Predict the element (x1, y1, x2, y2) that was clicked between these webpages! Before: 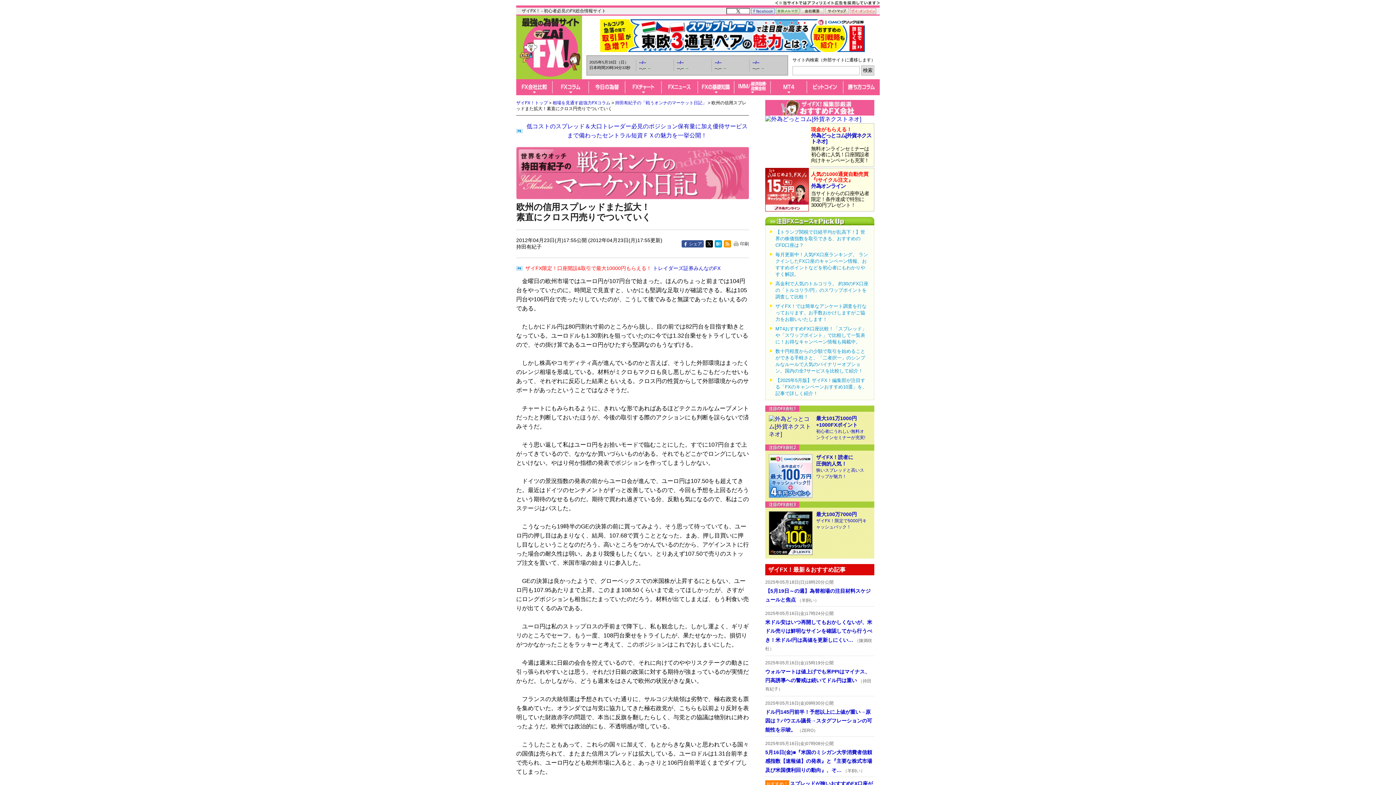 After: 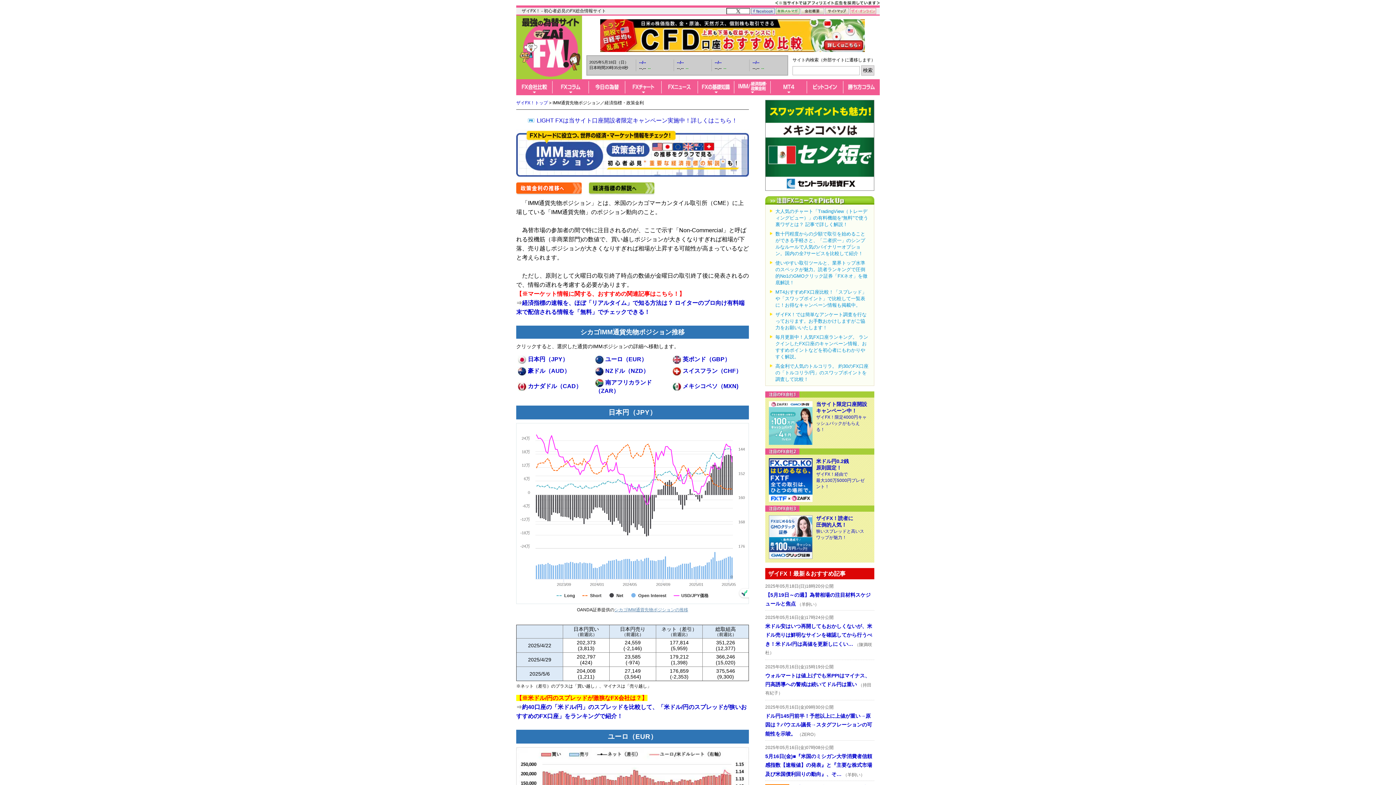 Action: bbox: (734, 79, 770, 93)